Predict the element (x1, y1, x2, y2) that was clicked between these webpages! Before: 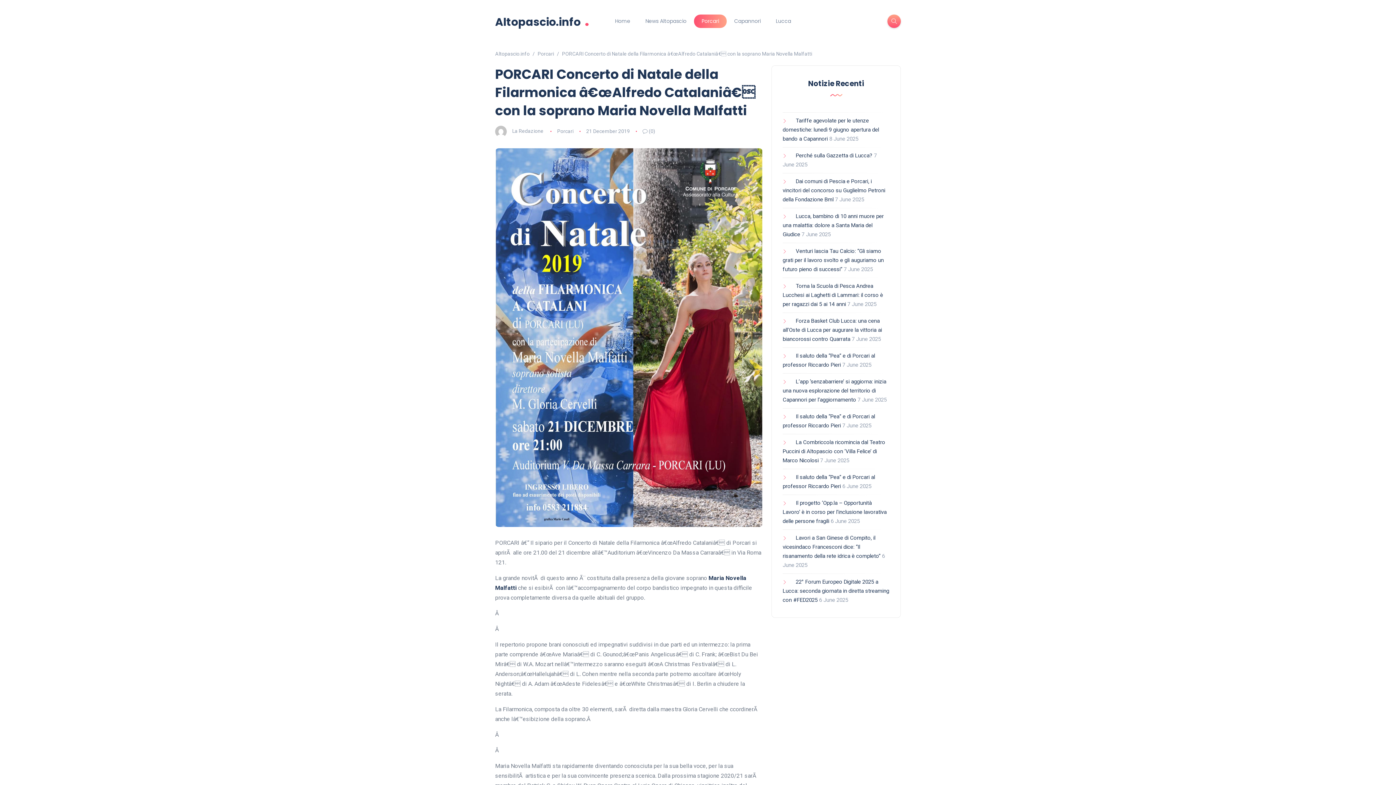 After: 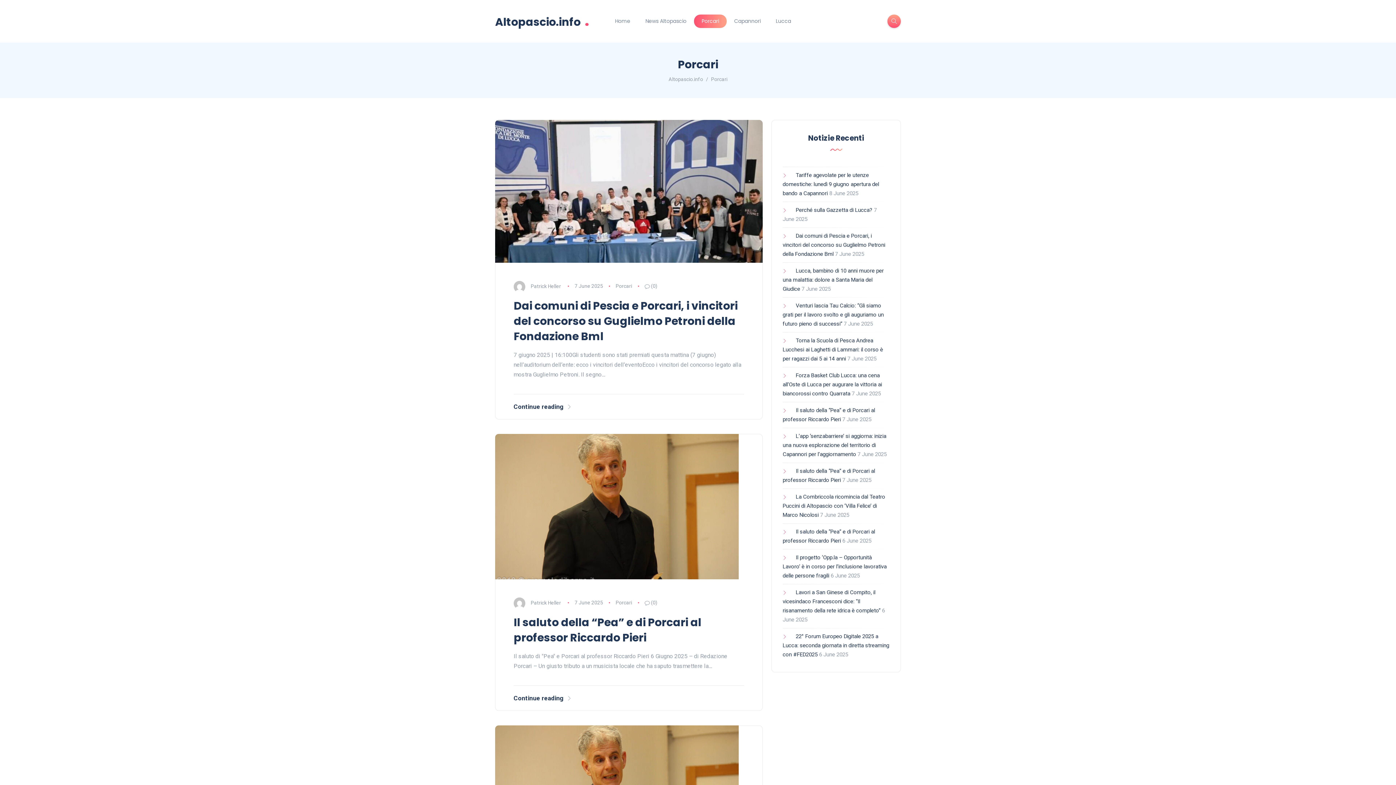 Action: bbox: (537, 50, 554, 56) label: Porcari